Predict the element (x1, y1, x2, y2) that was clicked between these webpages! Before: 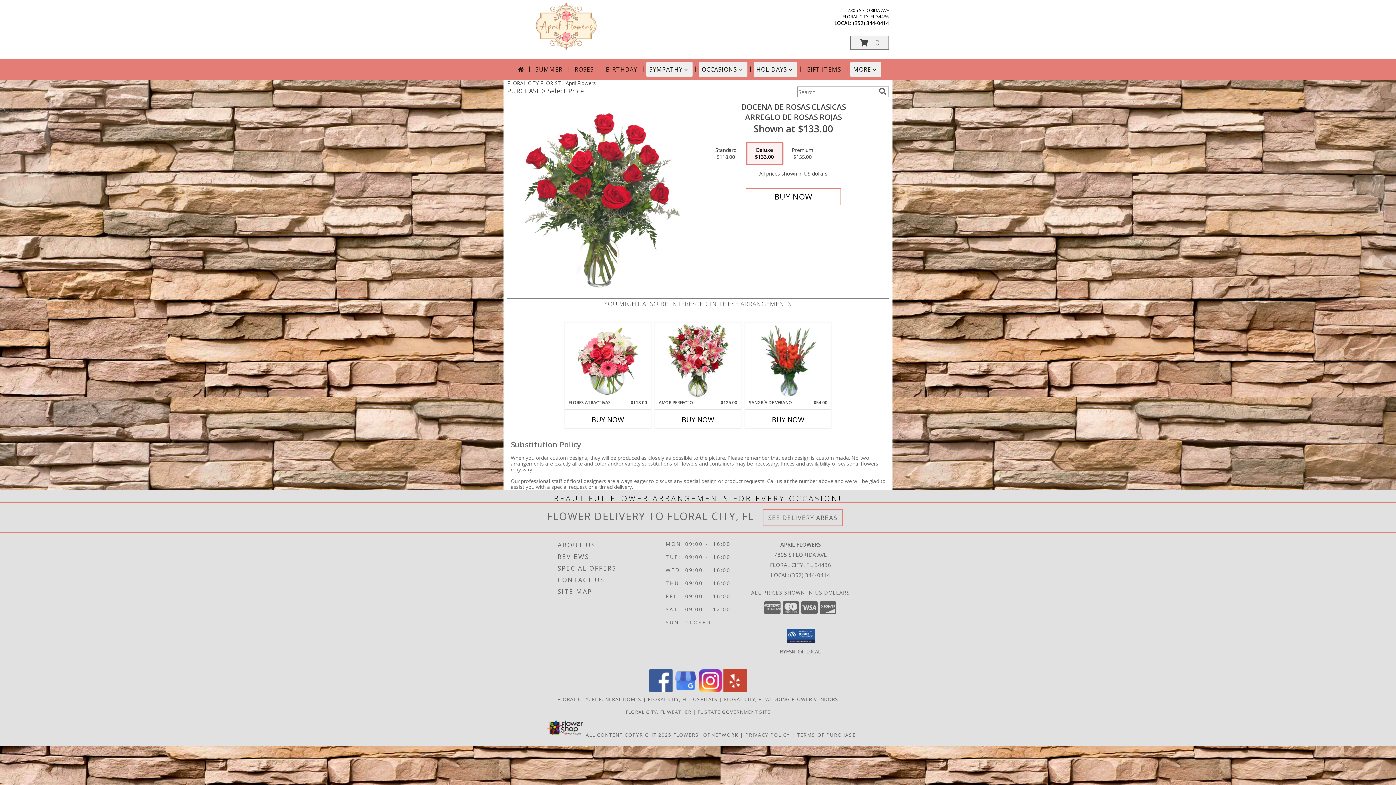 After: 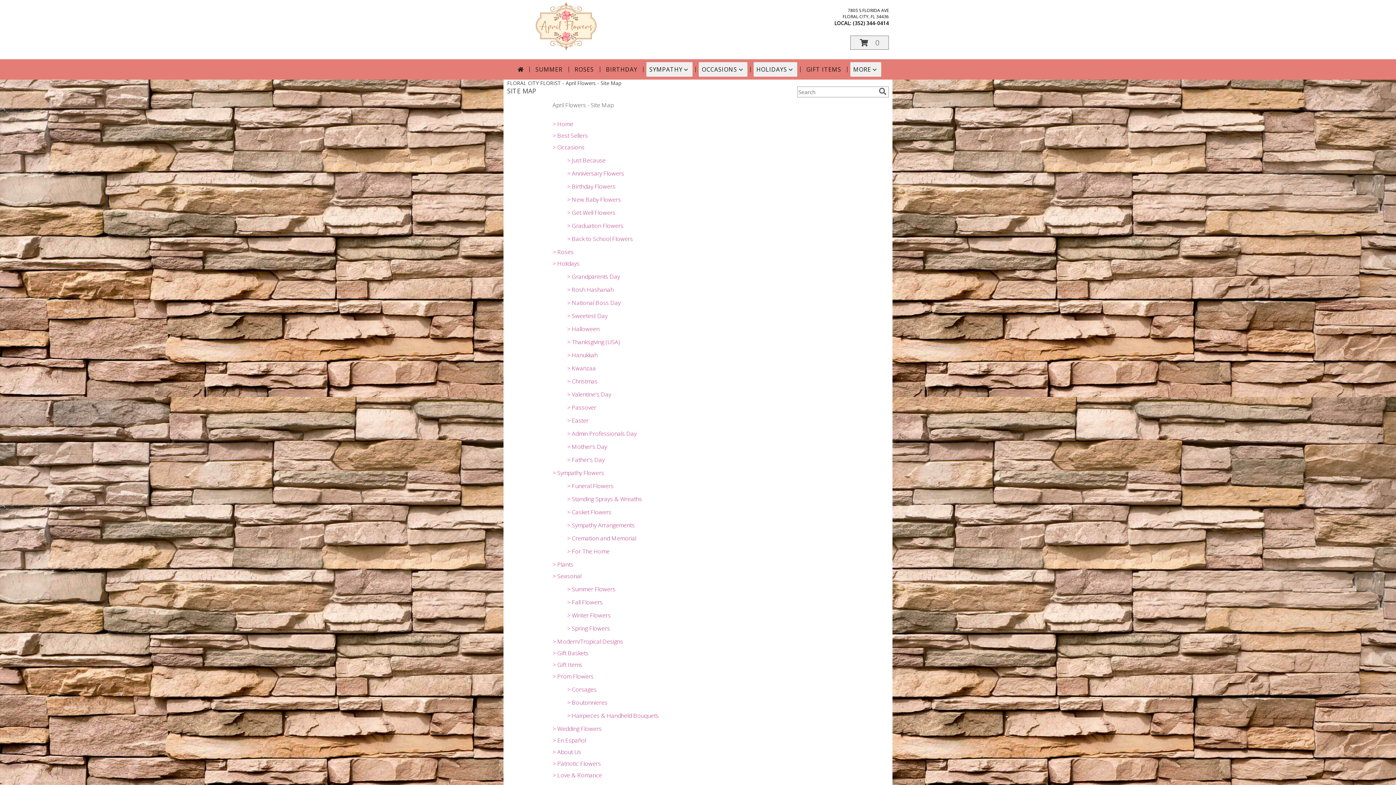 Action: label: SITE MAP bbox: (557, 586, 663, 597)